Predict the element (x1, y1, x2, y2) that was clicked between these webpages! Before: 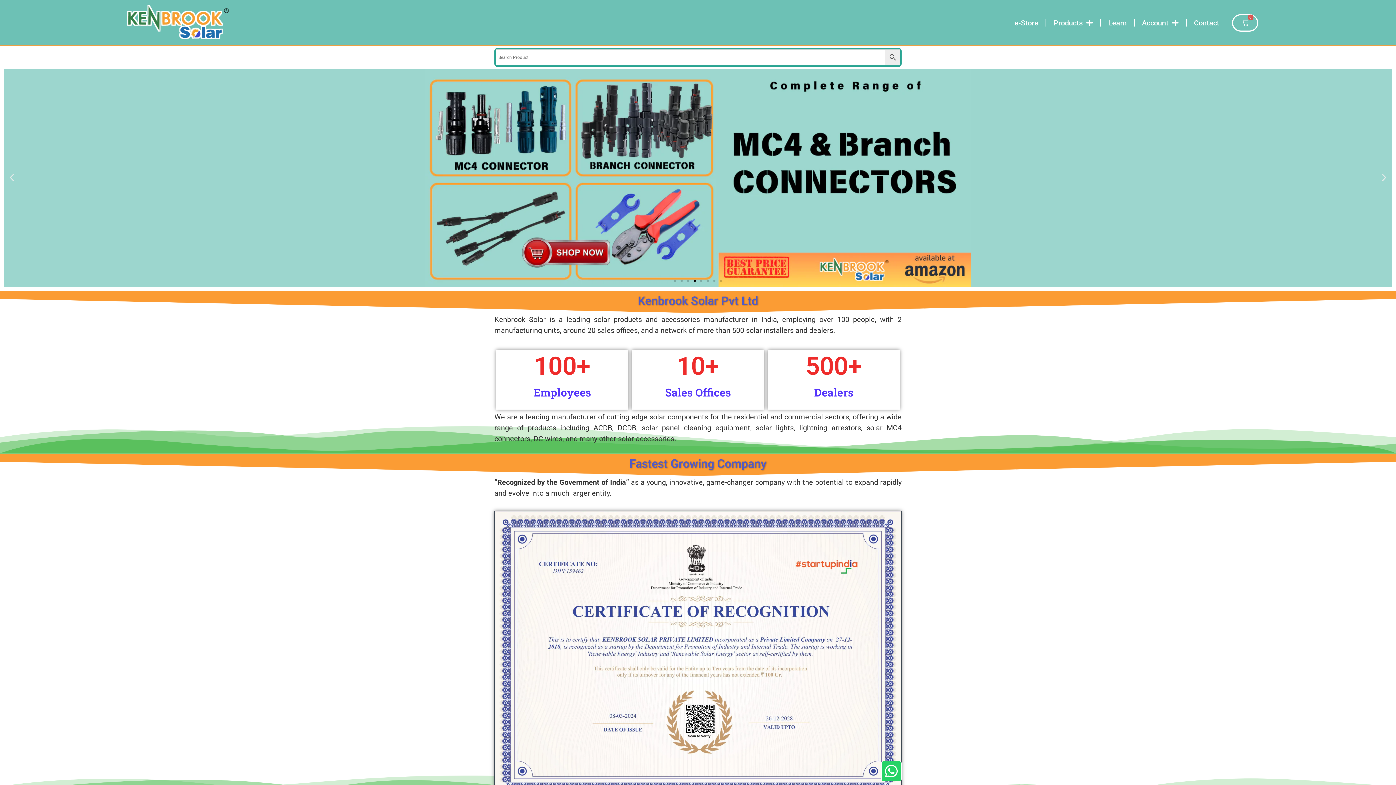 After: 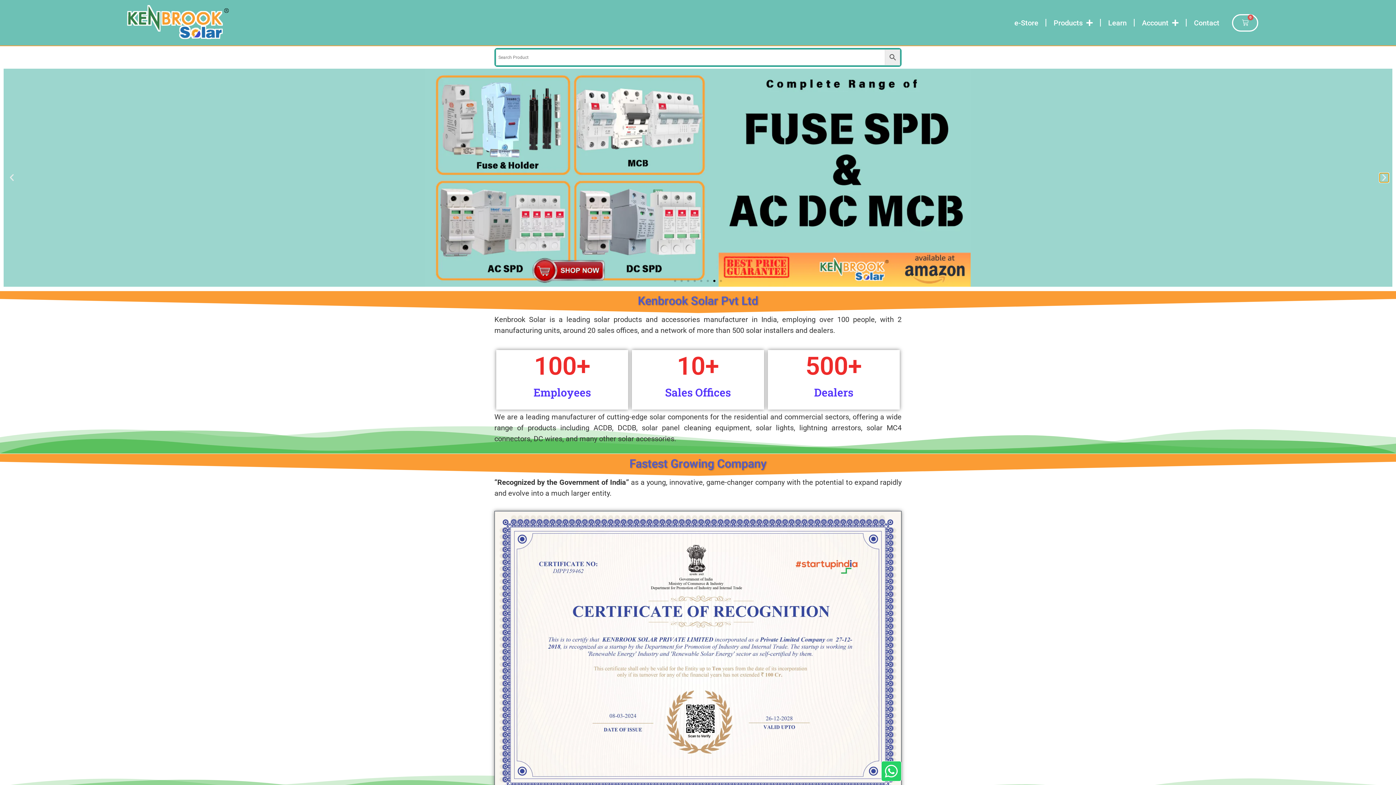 Action: bbox: (1380, 173, 1389, 182) label: Next slide